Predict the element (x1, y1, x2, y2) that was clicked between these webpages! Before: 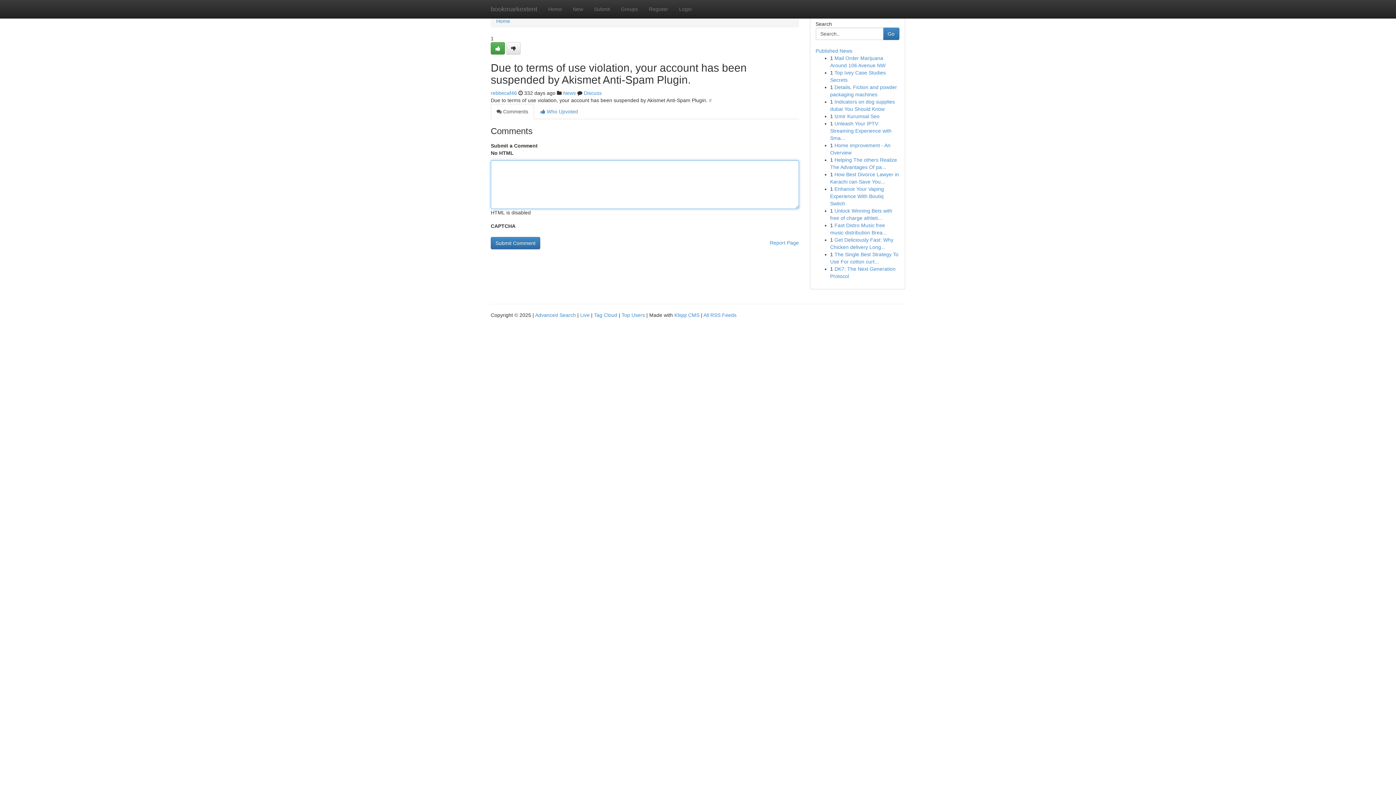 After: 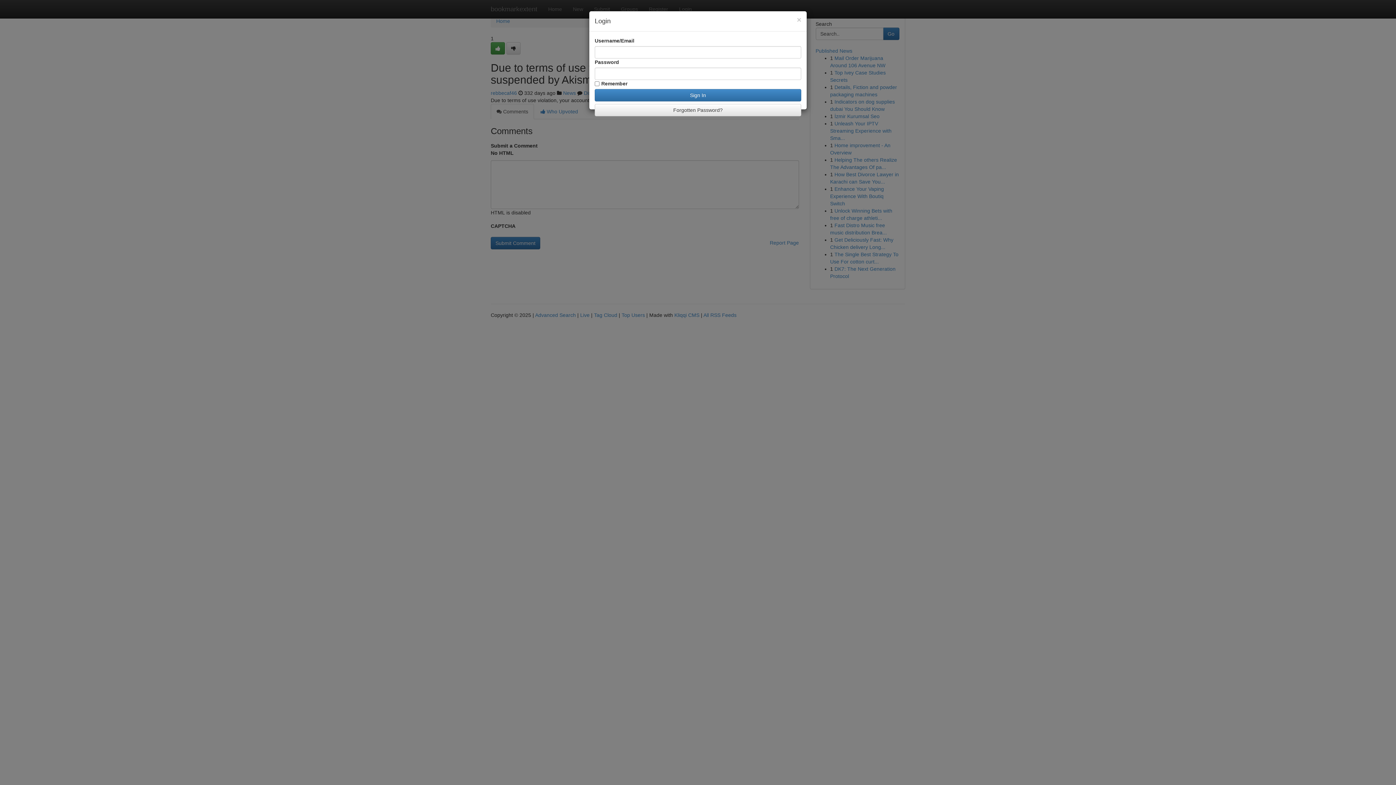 Action: label: Login bbox: (673, 0, 697, 18)